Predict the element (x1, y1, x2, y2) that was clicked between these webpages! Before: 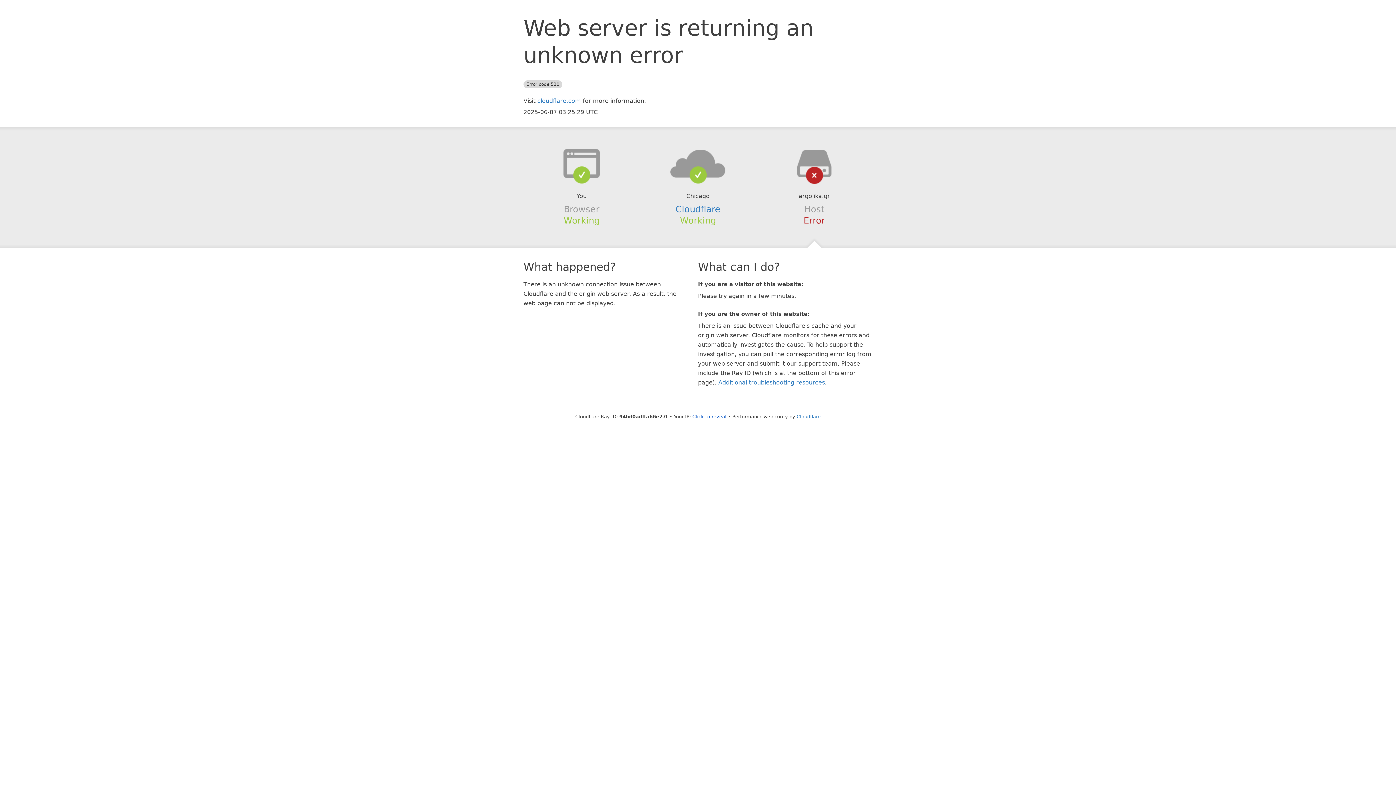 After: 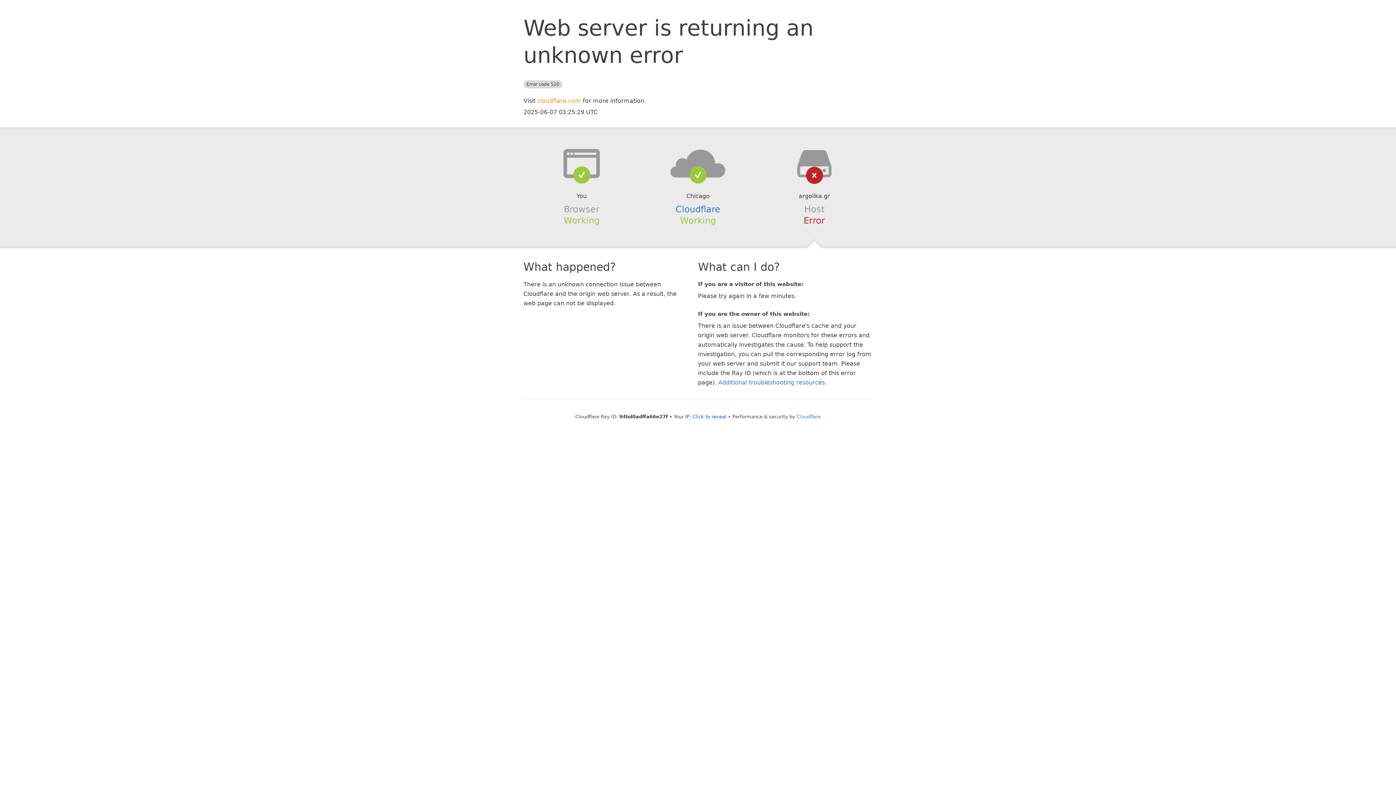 Action: bbox: (537, 97, 581, 104) label: cloudflare.com